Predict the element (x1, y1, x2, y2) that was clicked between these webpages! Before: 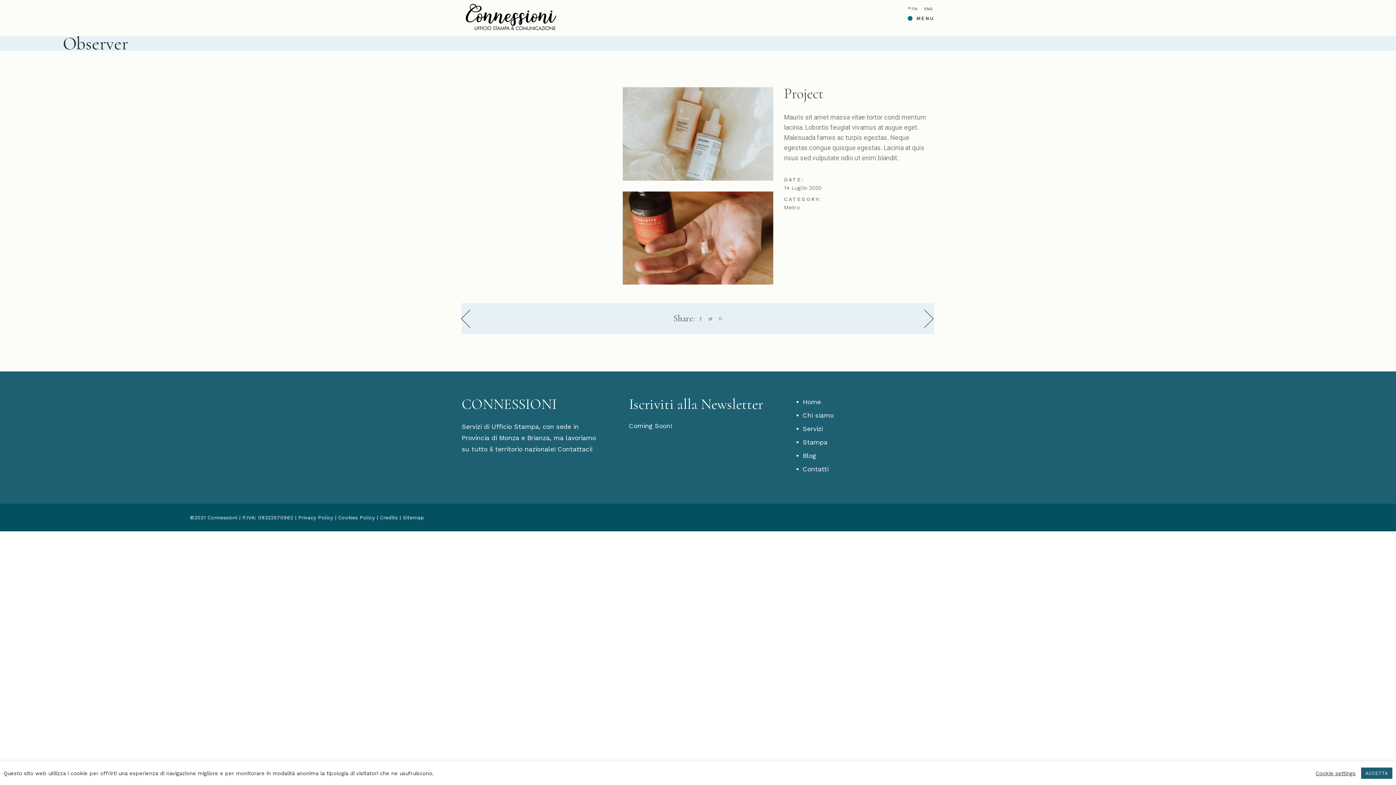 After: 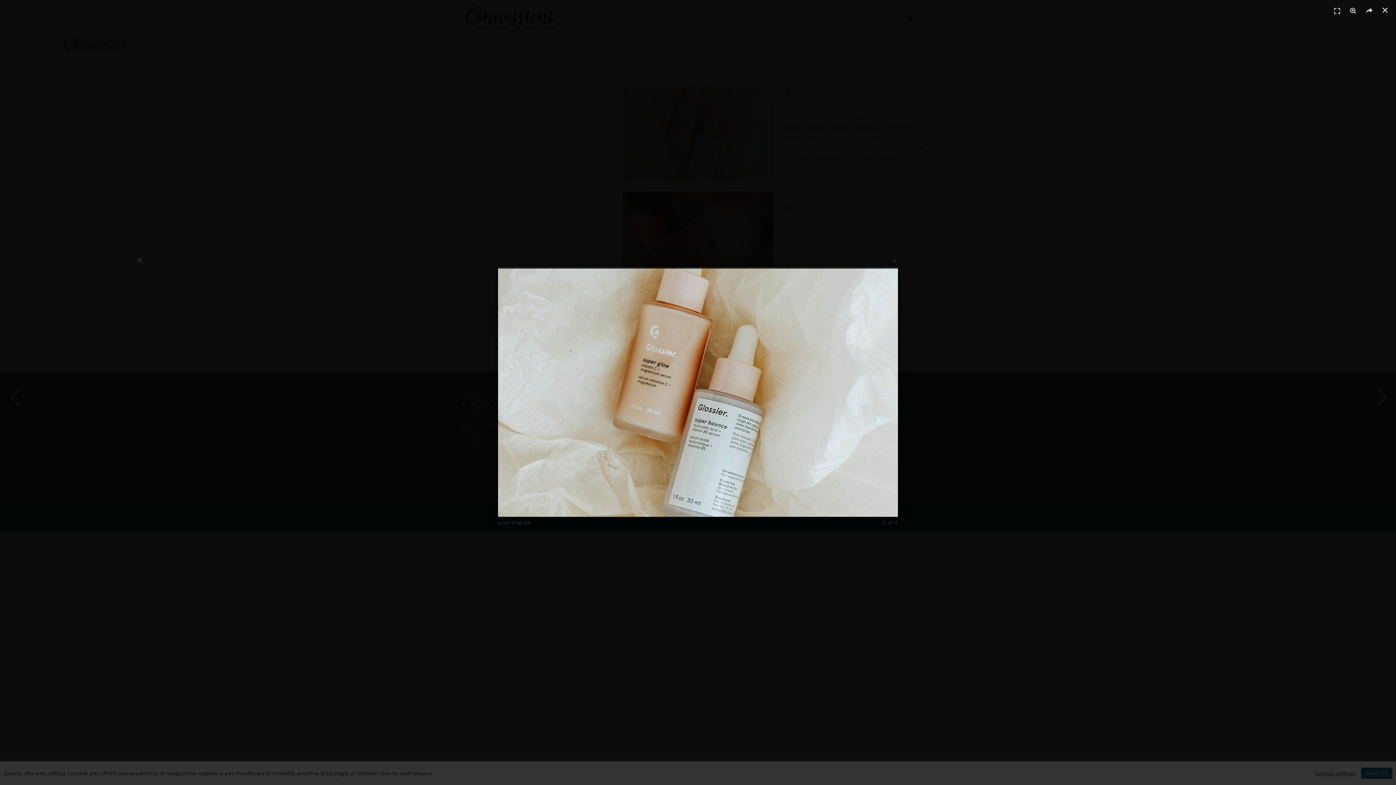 Action: bbox: (617, 87, 778, 180)